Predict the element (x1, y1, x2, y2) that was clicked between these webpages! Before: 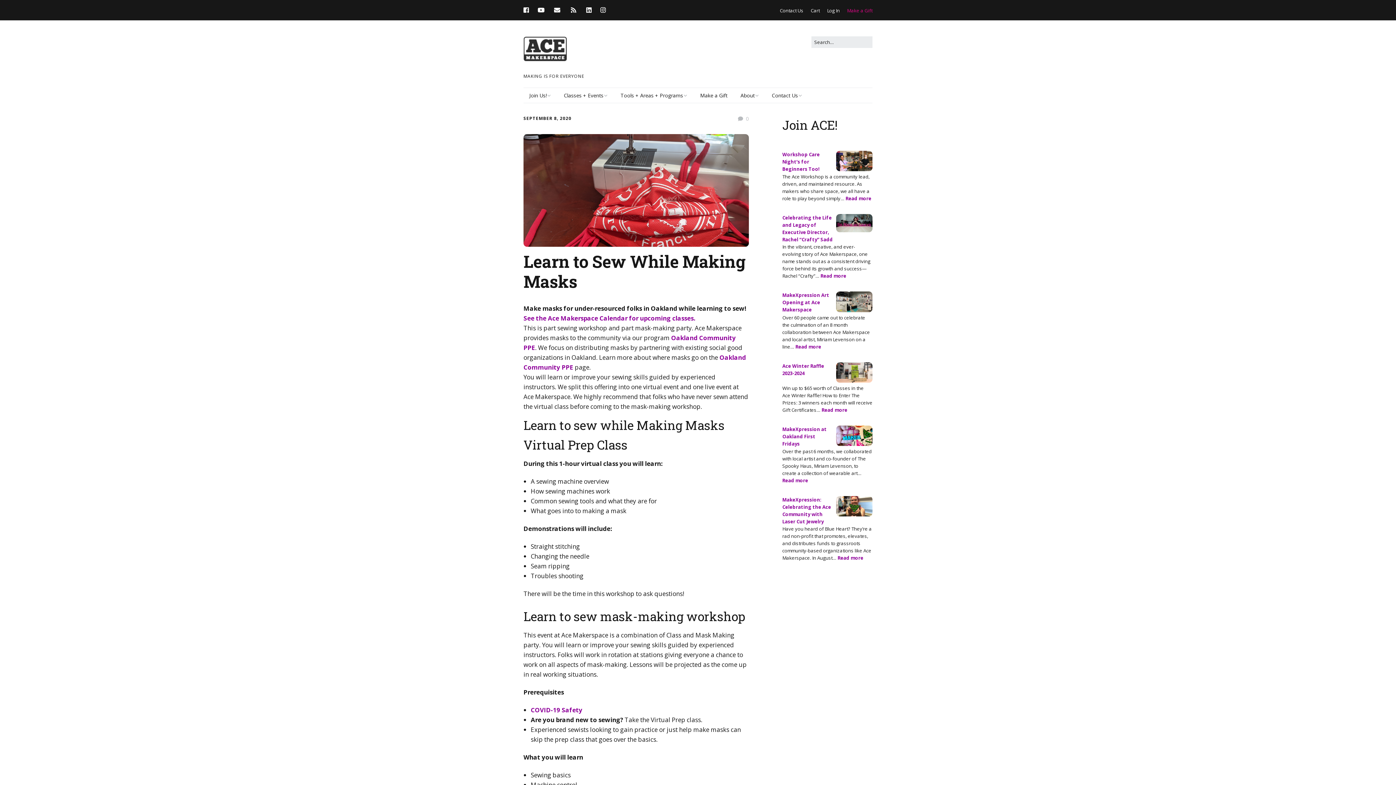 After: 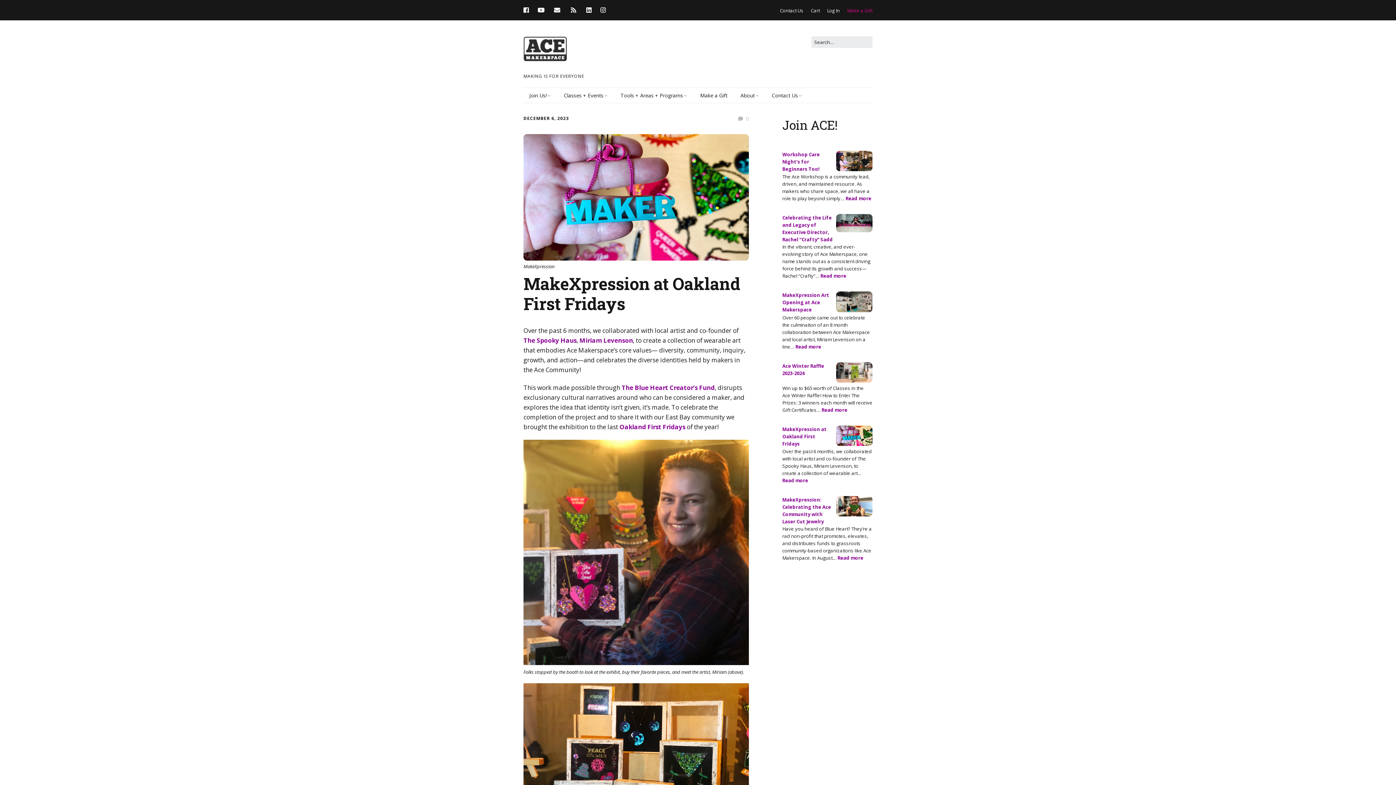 Action: label: MakeXpression at Oakland First Fridays bbox: (782, 426, 826, 447)